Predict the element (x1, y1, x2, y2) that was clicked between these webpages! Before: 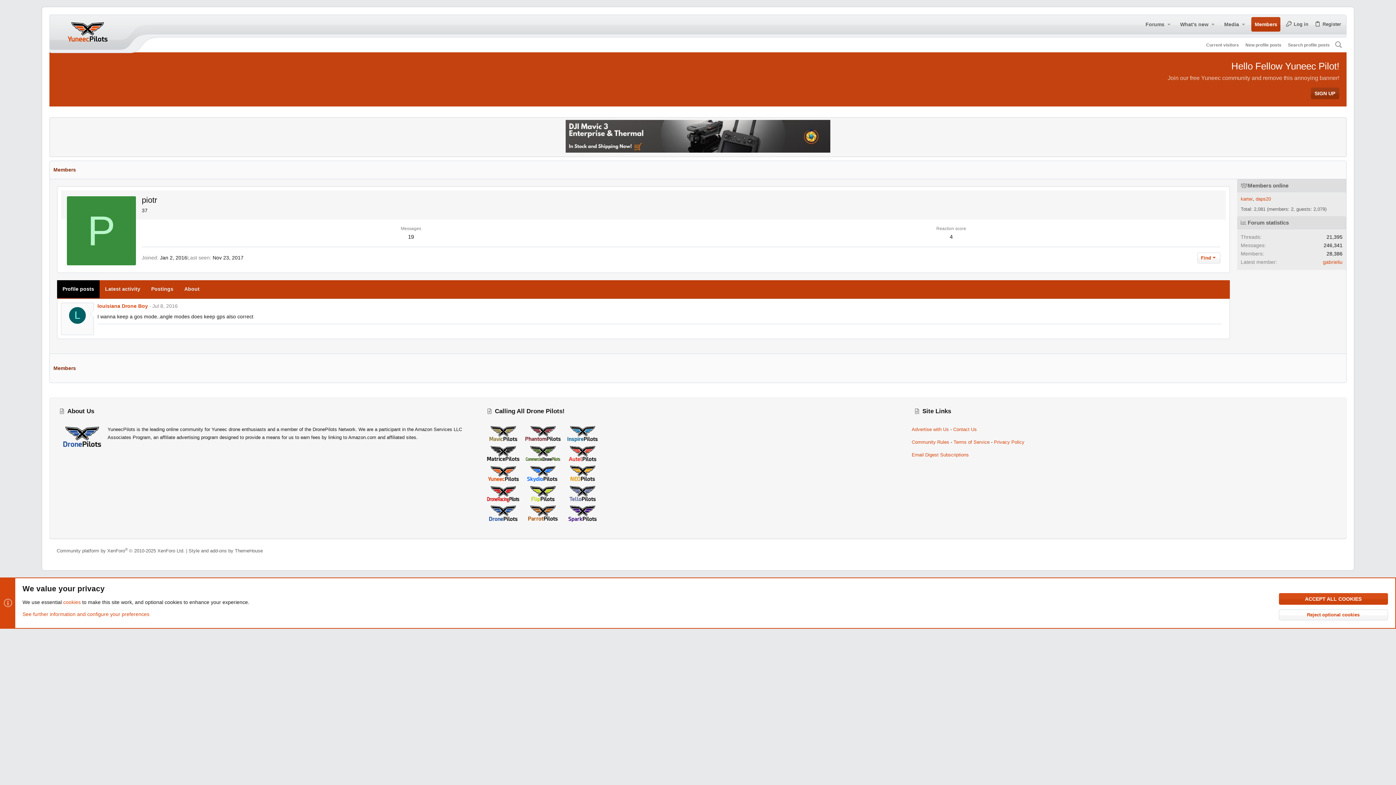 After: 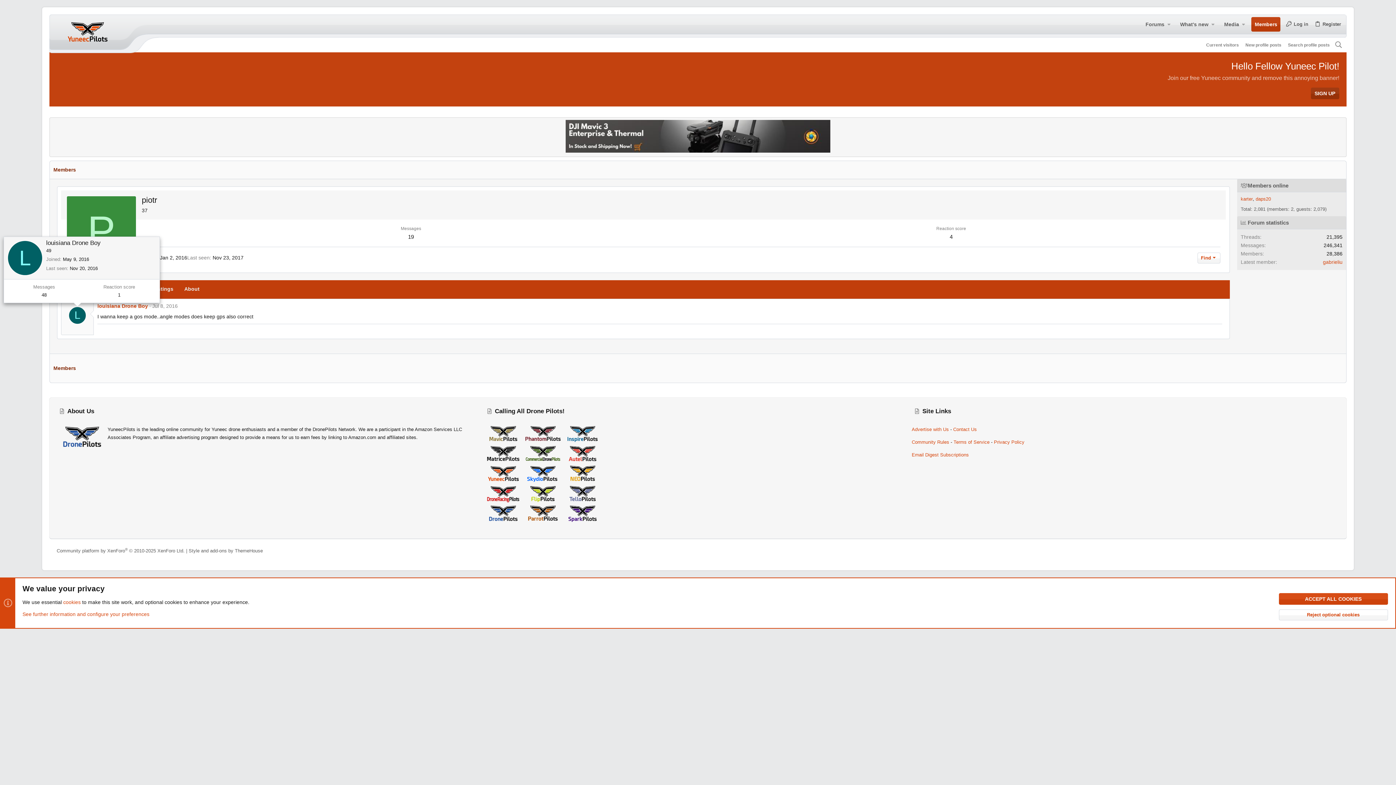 Action: label: L bbox: (68, 306, 86, 324)